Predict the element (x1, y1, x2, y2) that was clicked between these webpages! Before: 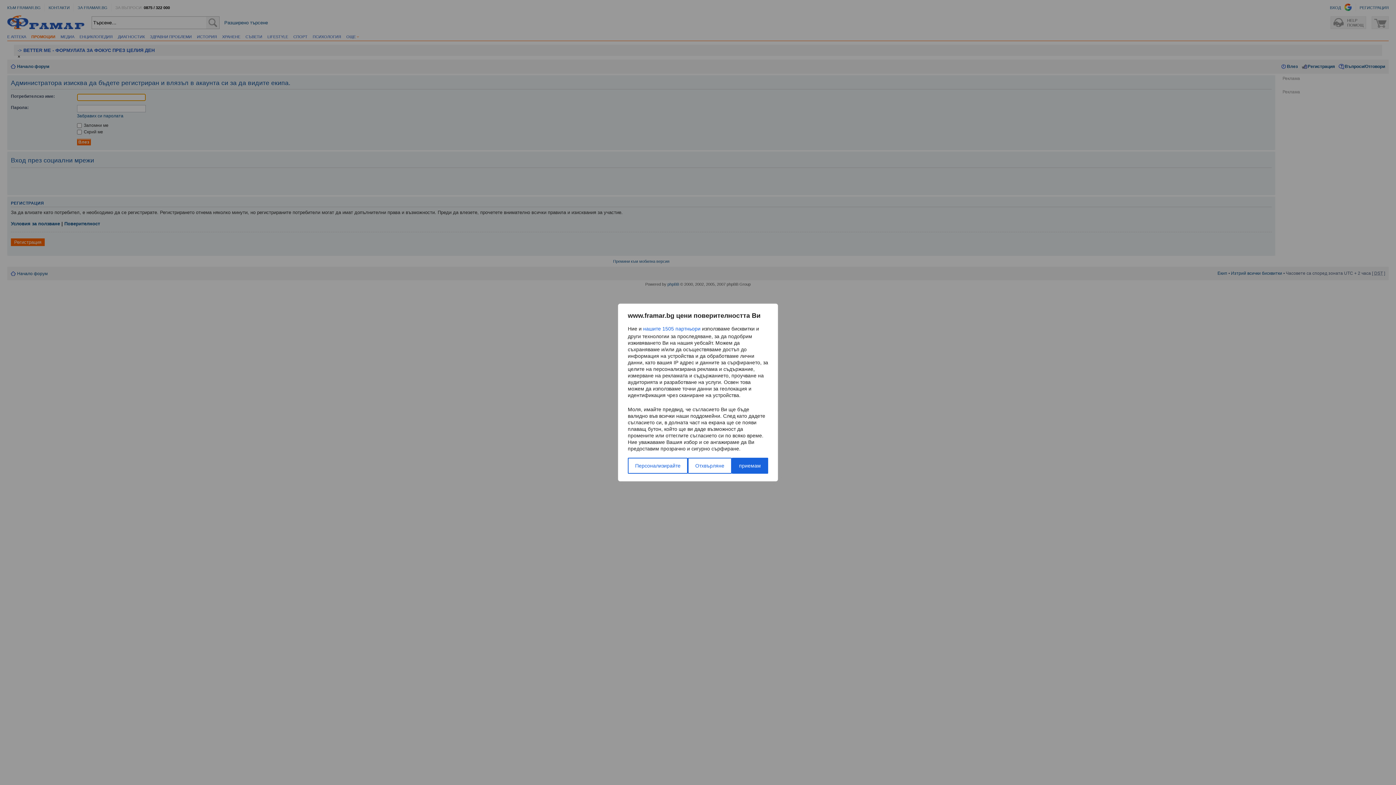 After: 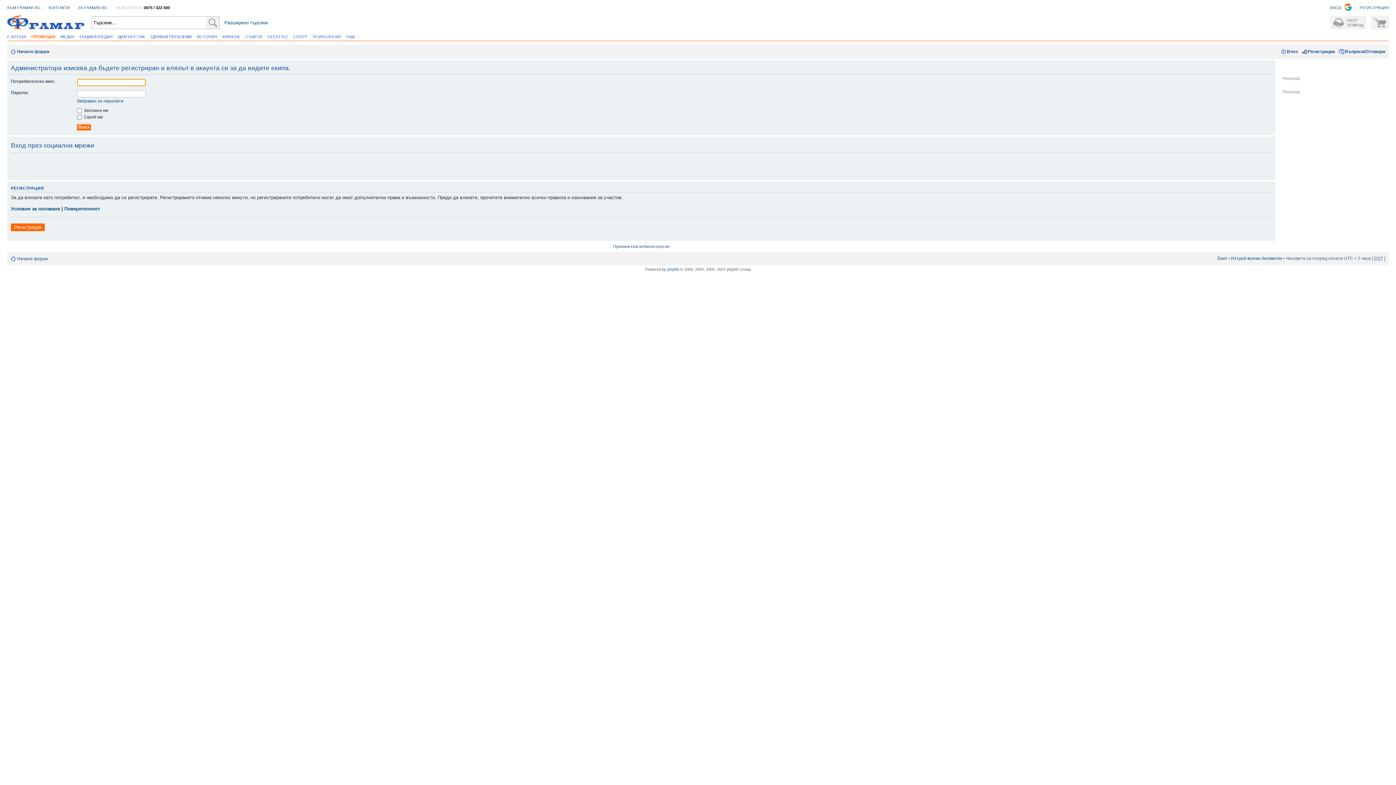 Action: label: Отхвърляне bbox: (688, 458, 731, 474)